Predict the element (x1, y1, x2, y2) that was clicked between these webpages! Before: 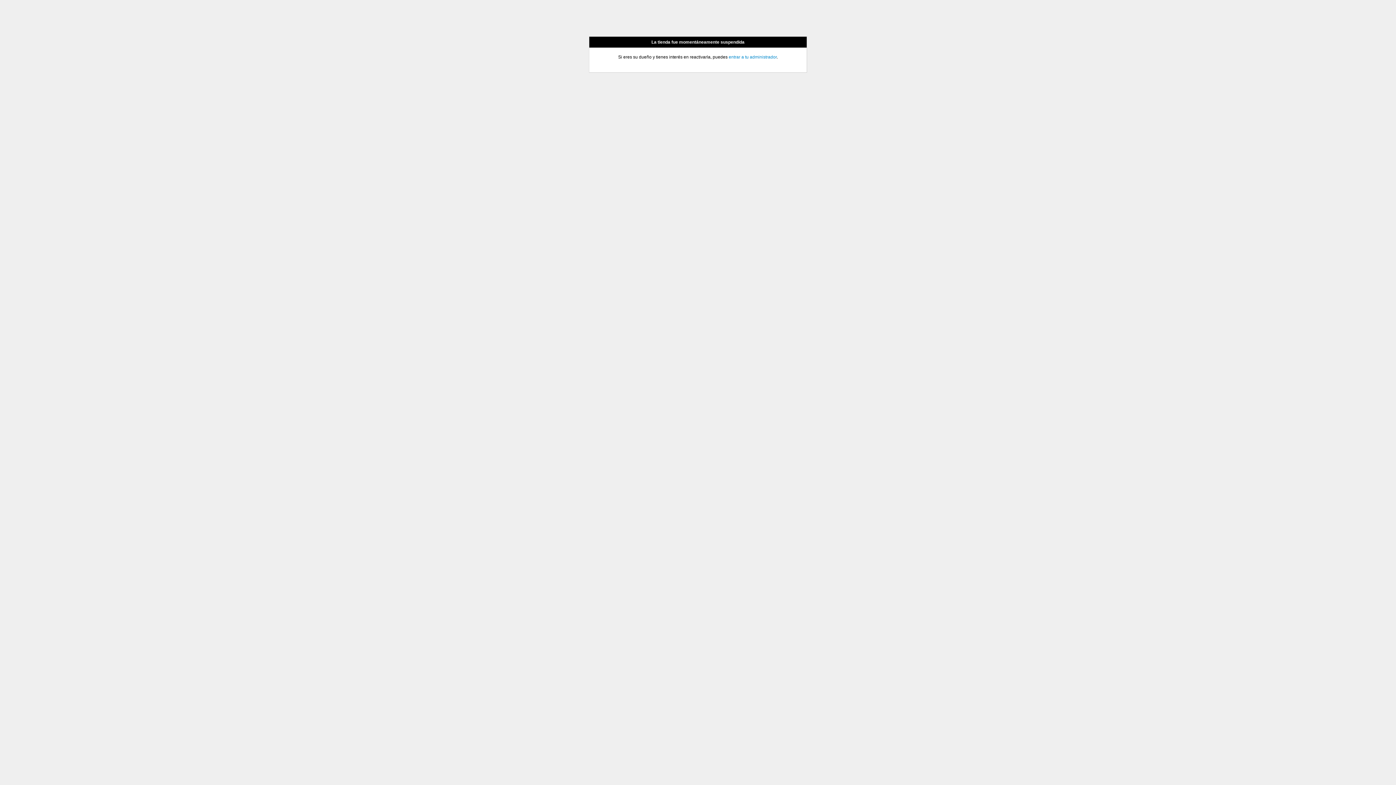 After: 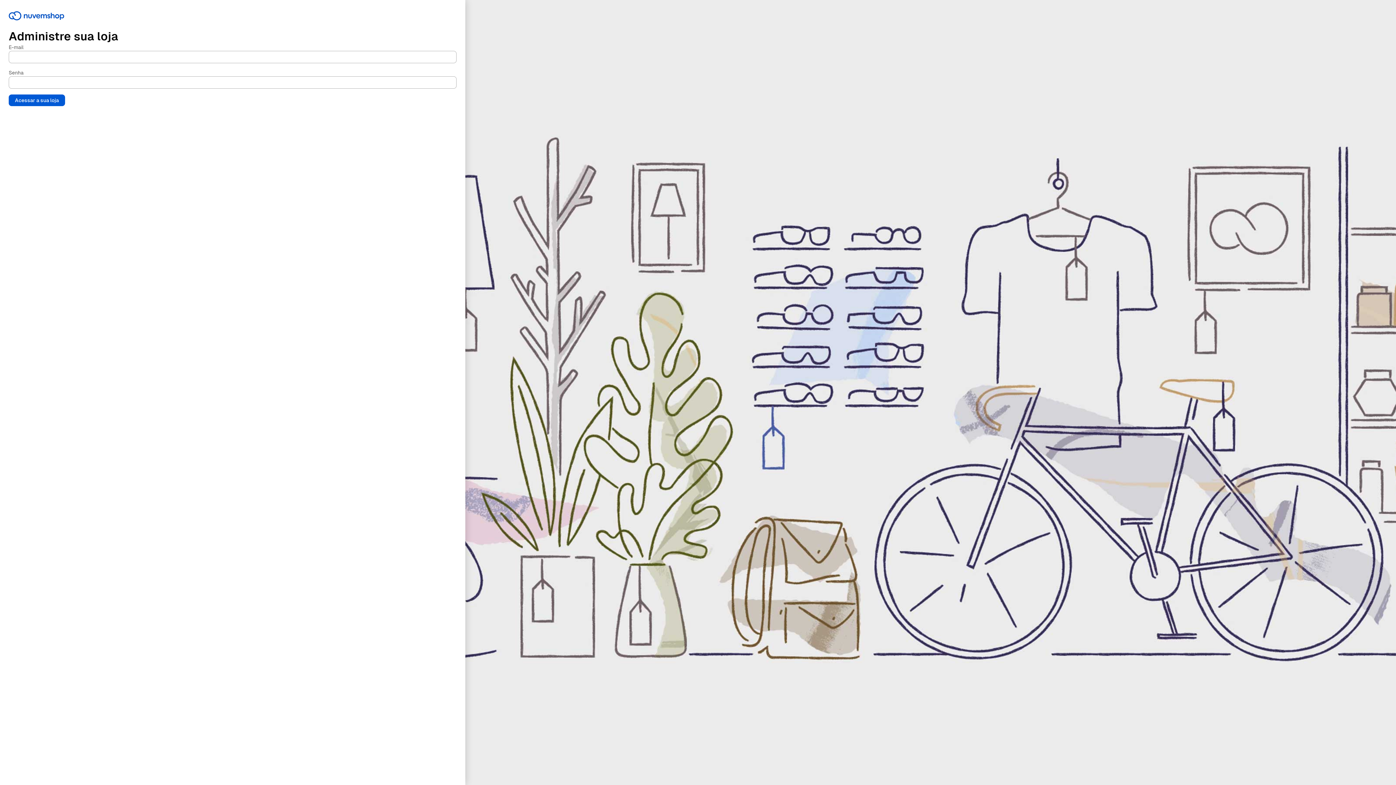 Action: bbox: (728, 54, 776, 59) label: entrar a tu administrador